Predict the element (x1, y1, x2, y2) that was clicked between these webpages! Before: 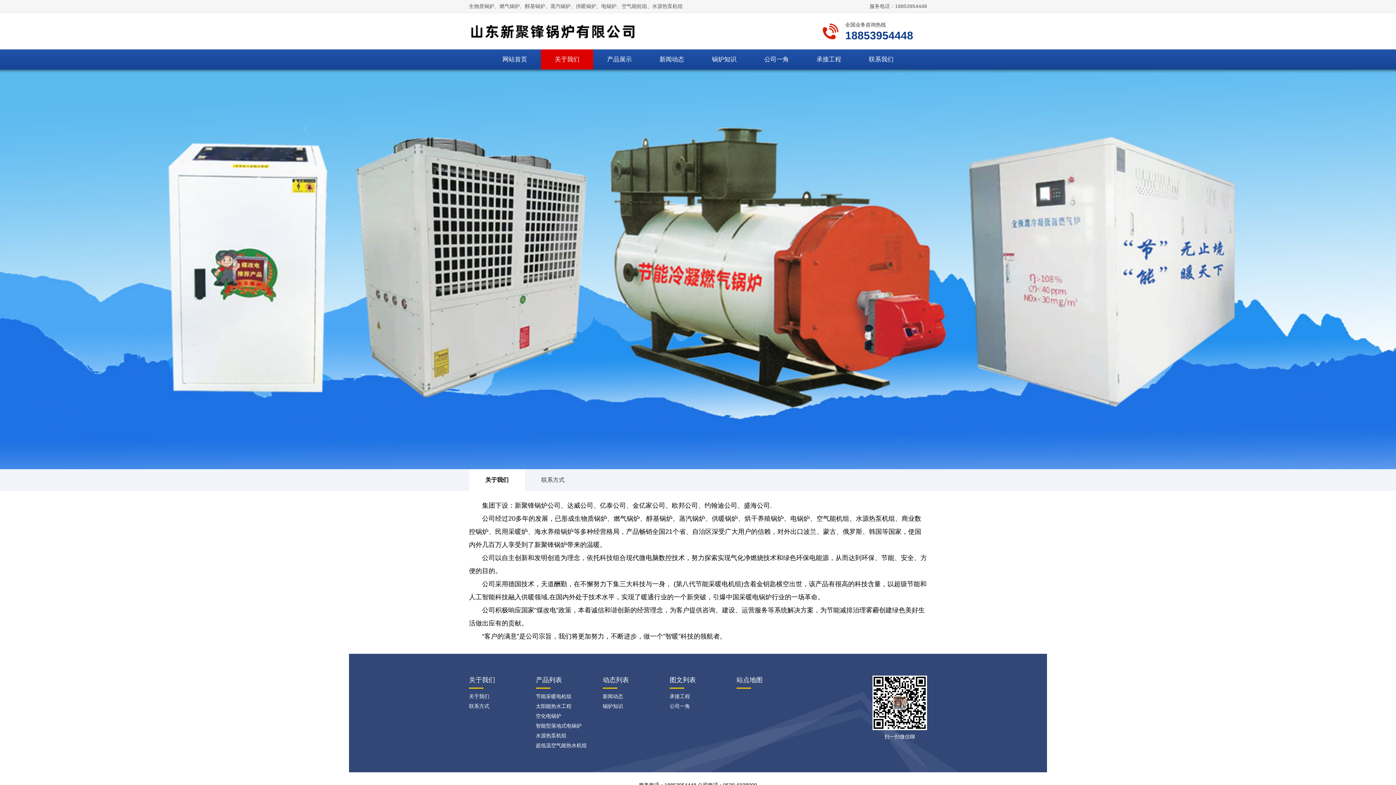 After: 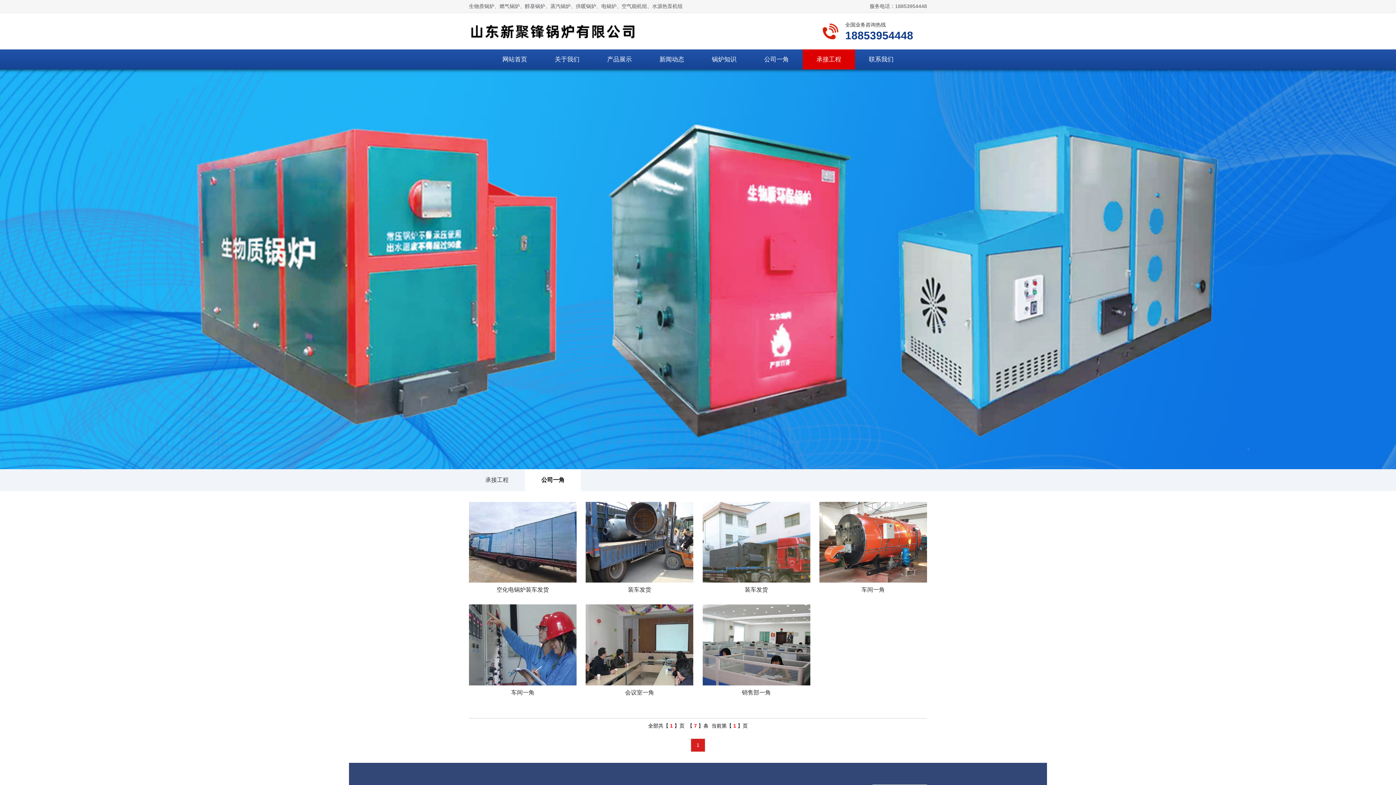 Action: label: 公司一角 bbox: (750, 49, 802, 69)